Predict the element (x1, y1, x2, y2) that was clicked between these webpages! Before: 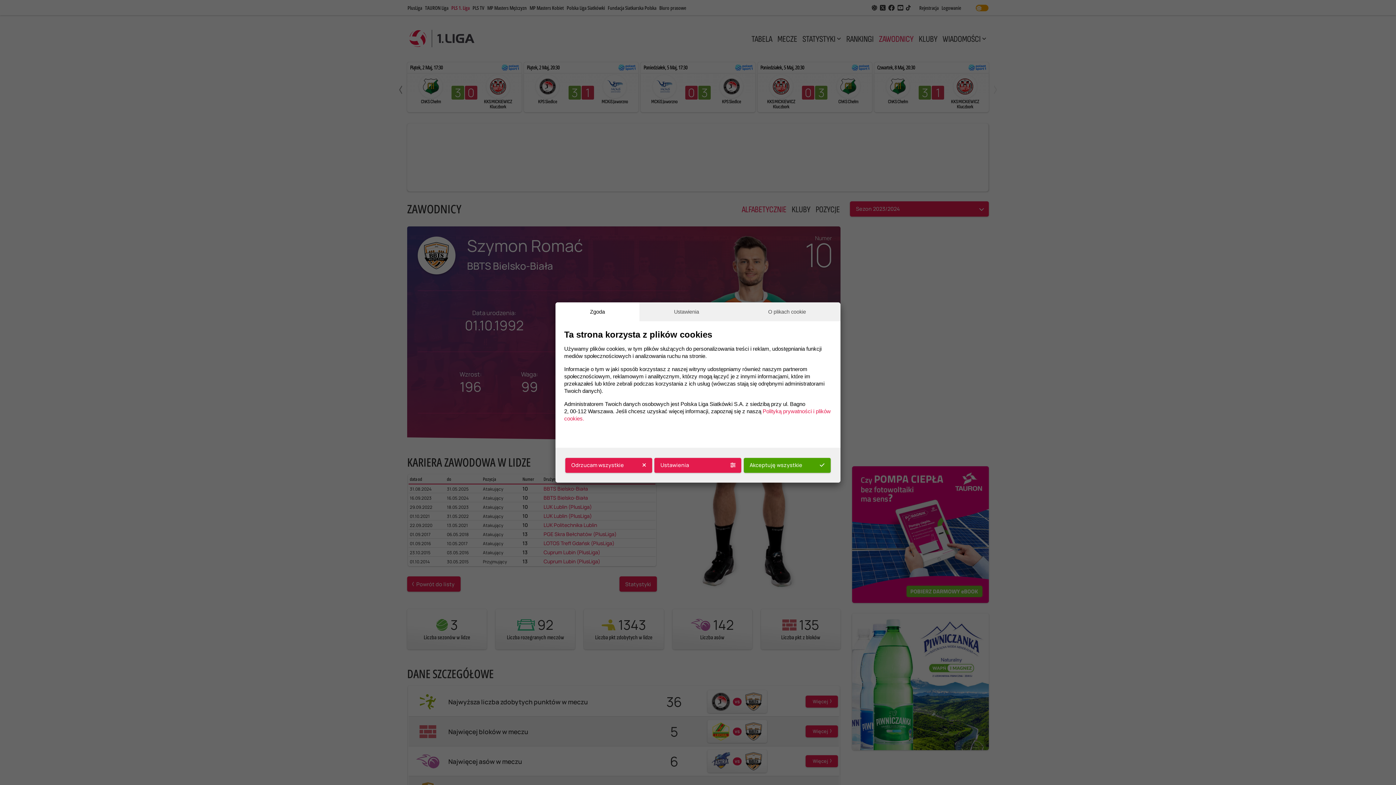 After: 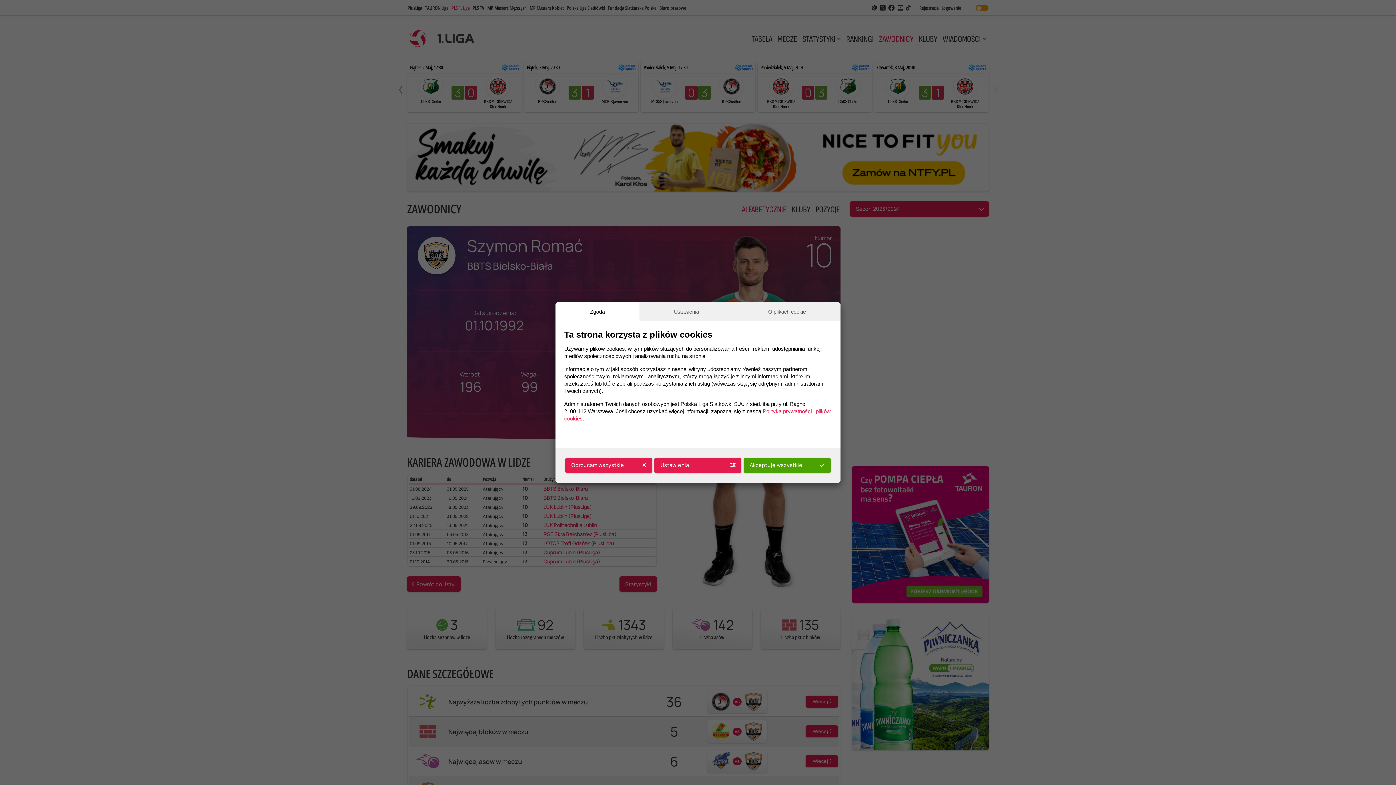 Action: label: Zgoda bbox: (555, 302, 639, 321)